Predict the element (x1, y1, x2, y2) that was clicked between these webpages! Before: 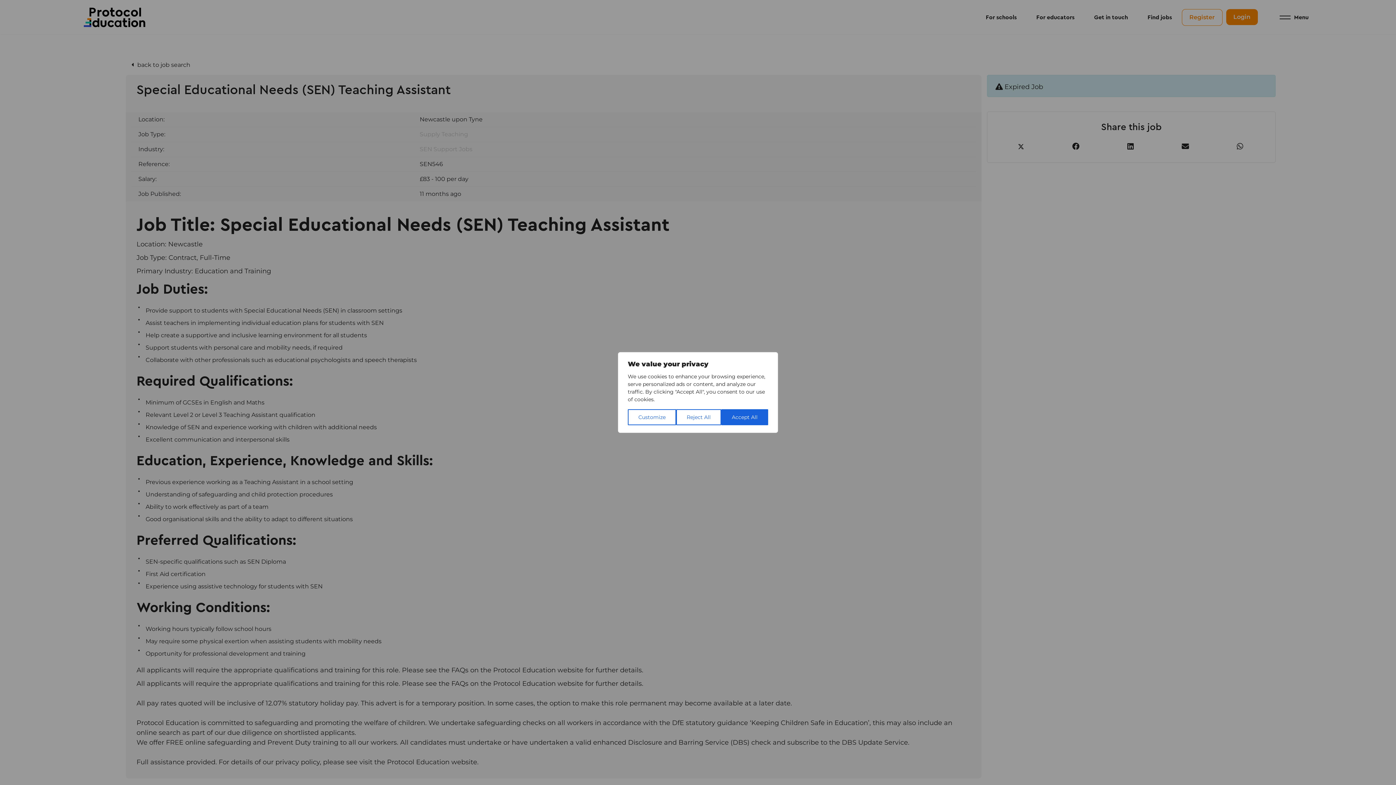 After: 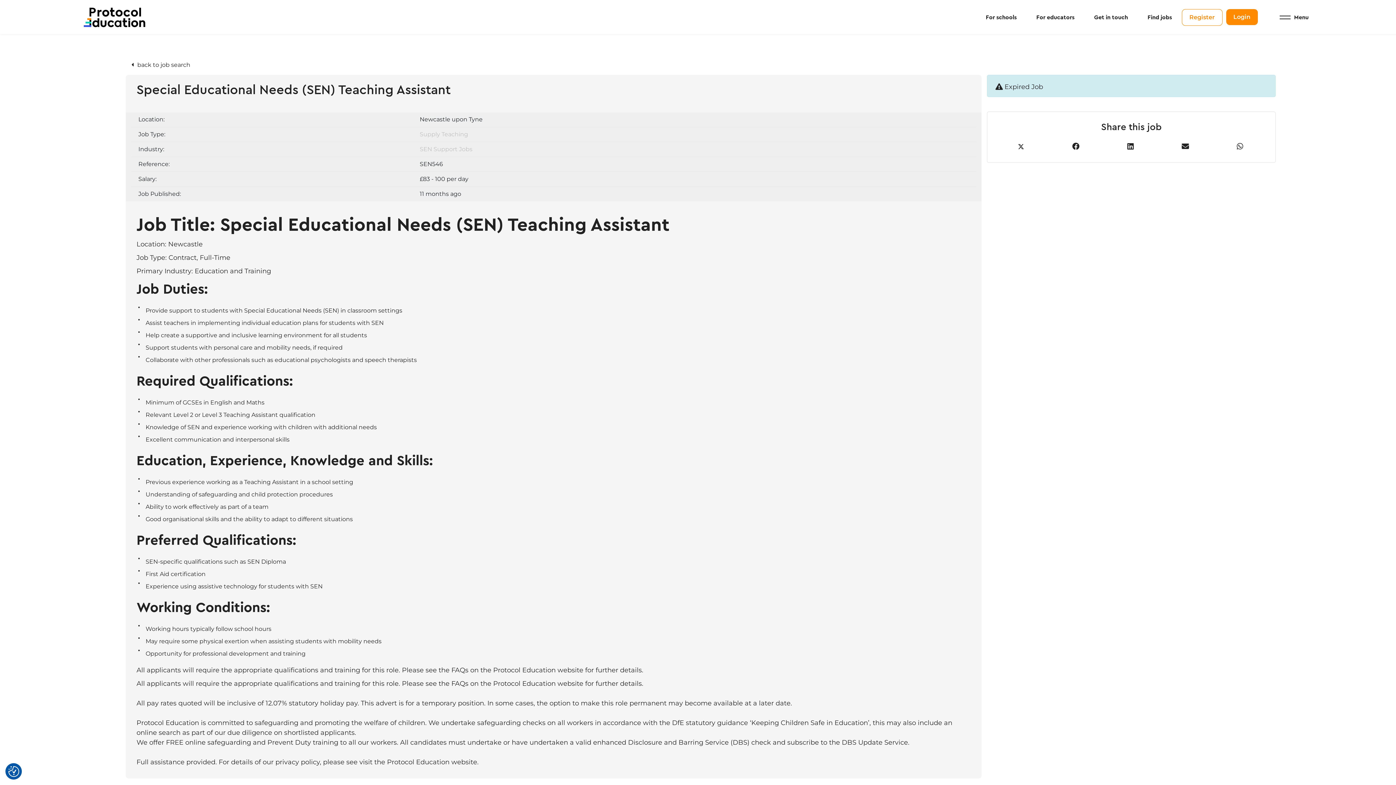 Action: bbox: (676, 409, 721, 425) label: Reject All